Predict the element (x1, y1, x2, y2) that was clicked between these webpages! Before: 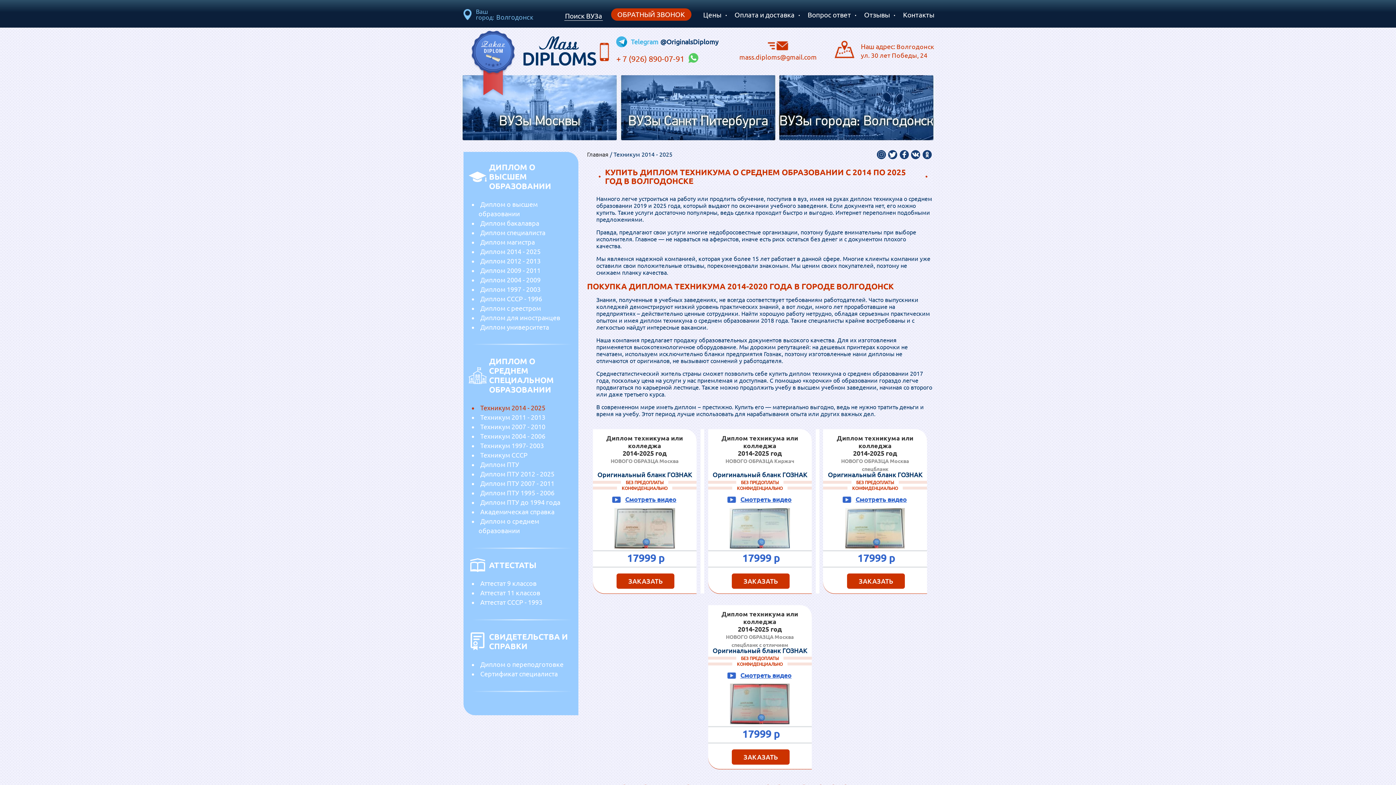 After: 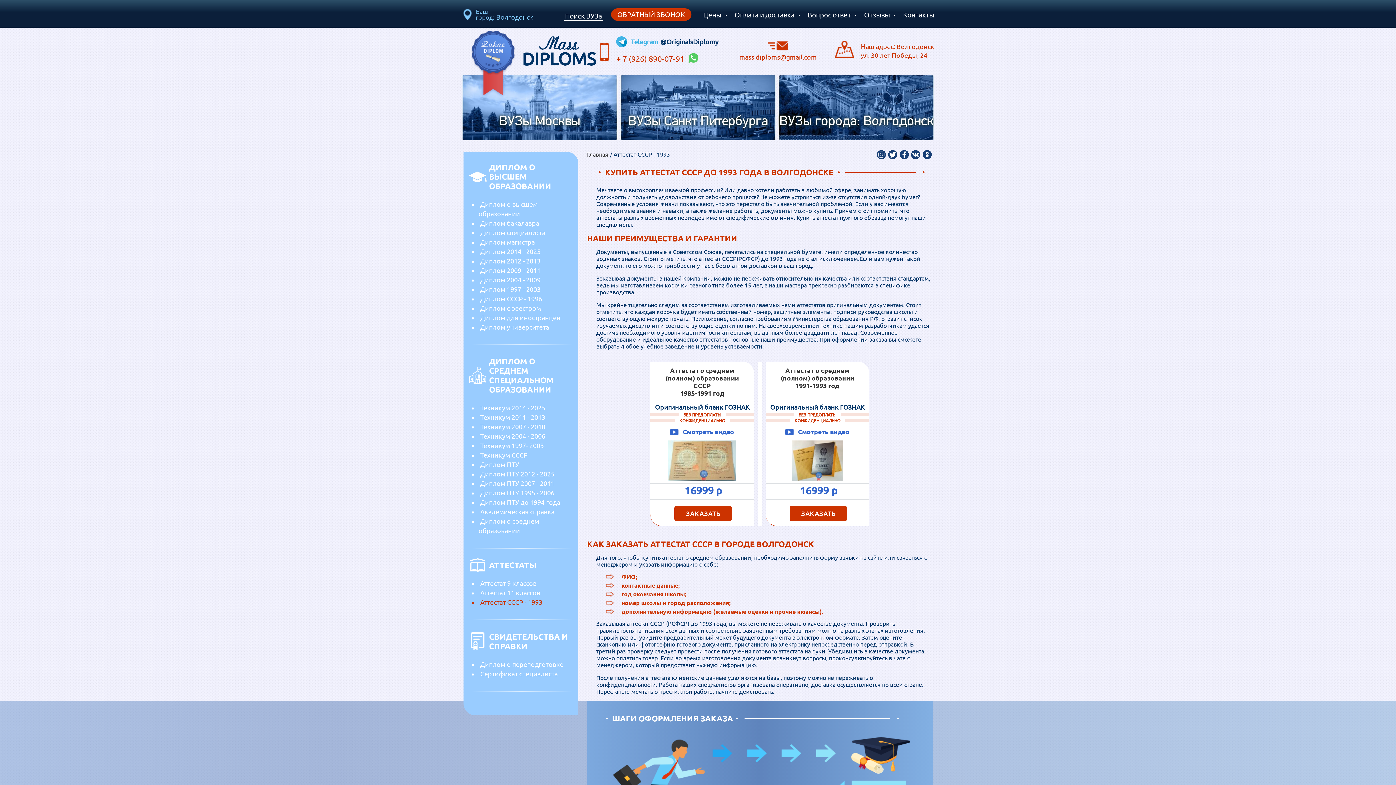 Action: bbox: (478, 597, 572, 607) label: Аттестат СССР - 1993